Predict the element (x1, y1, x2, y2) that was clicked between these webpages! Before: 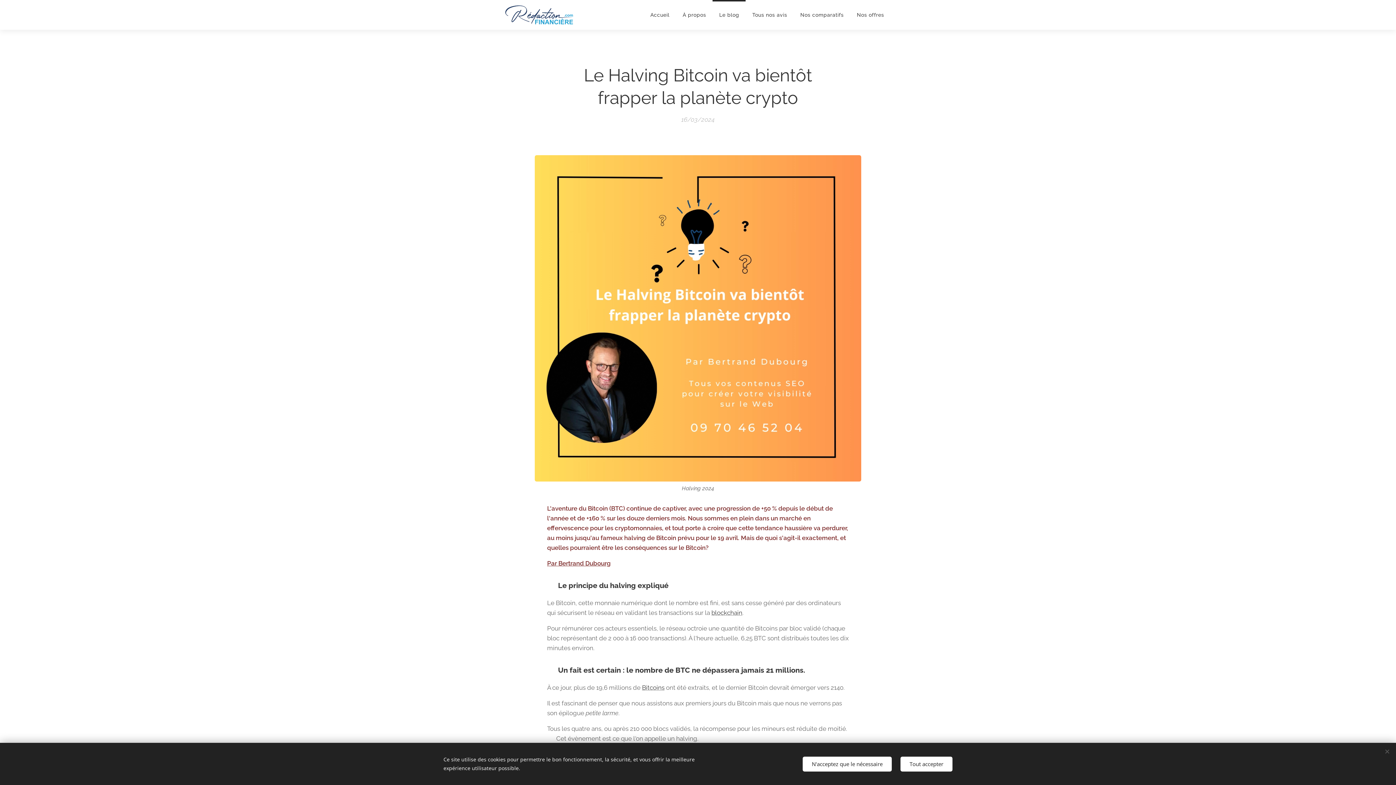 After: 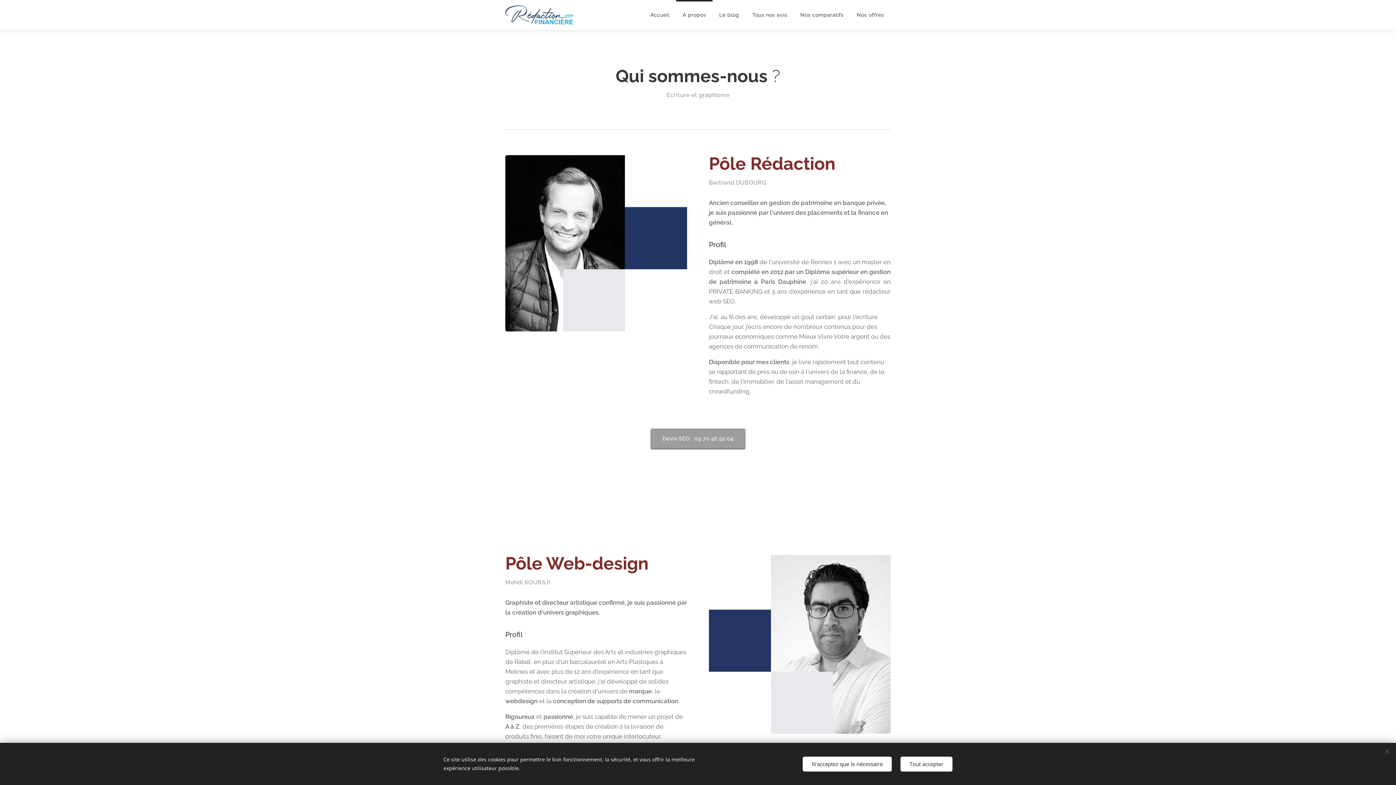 Action: label: Par Bertrand Dubourg bbox: (547, 559, 610, 567)